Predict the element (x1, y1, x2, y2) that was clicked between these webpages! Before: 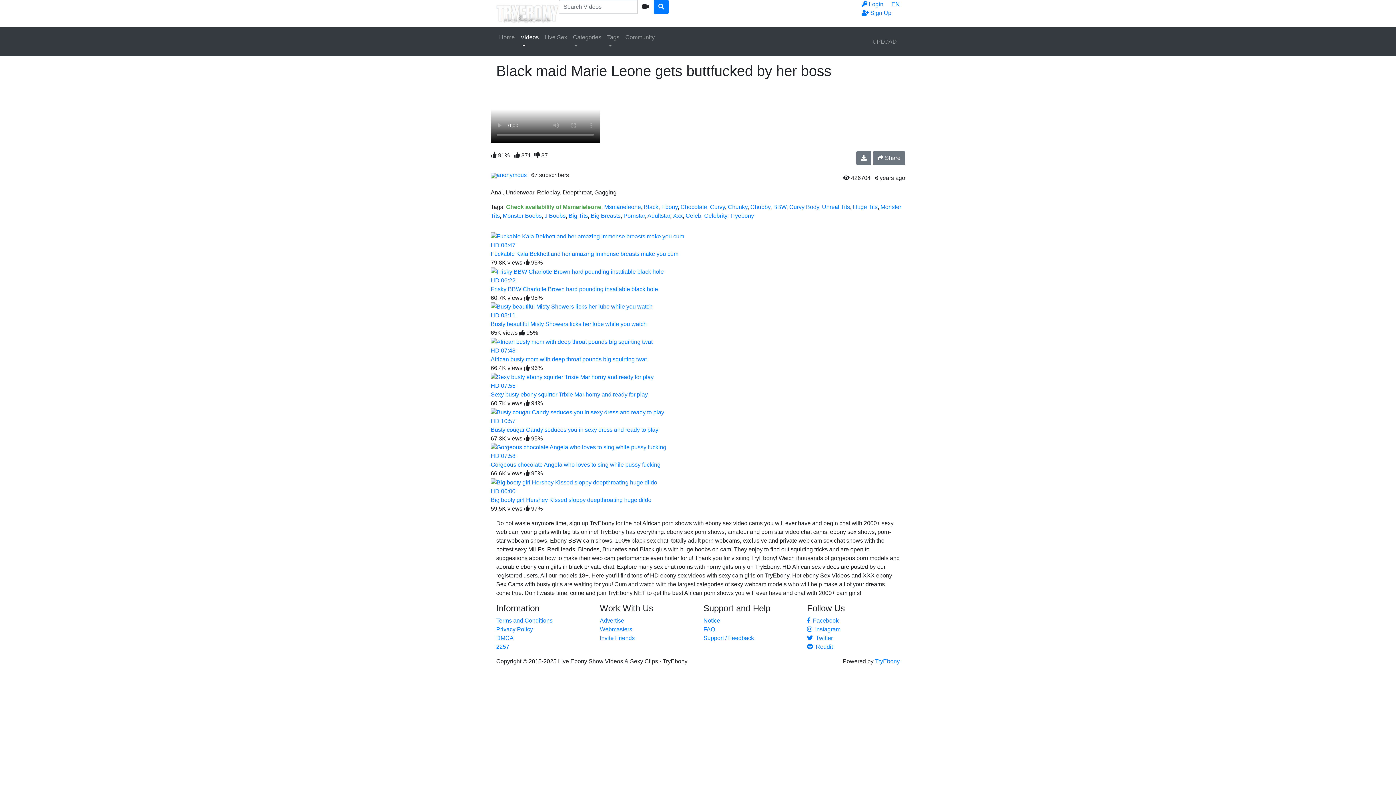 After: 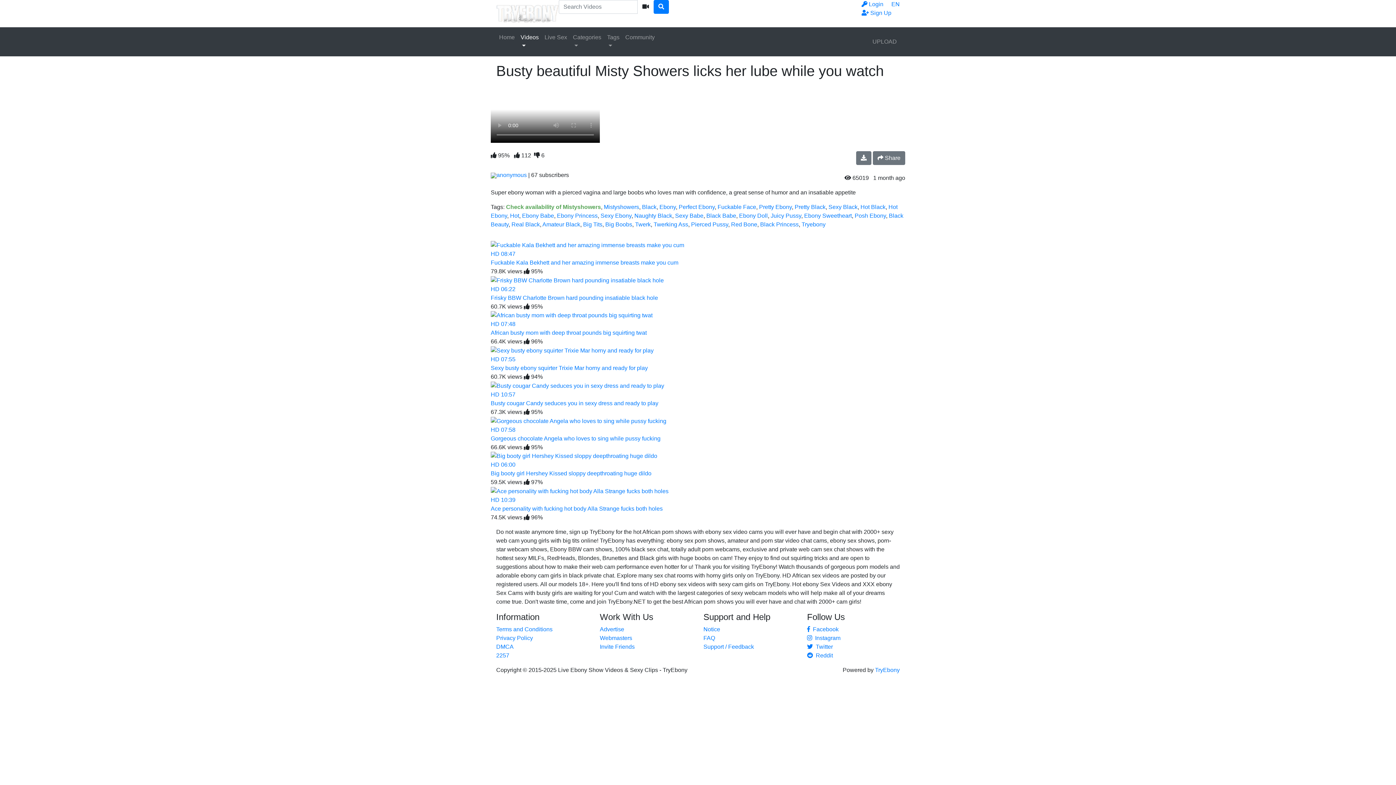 Action: label: Busty beautiful Misty Showers licks her lube while you watch bbox: (490, 321, 646, 327)